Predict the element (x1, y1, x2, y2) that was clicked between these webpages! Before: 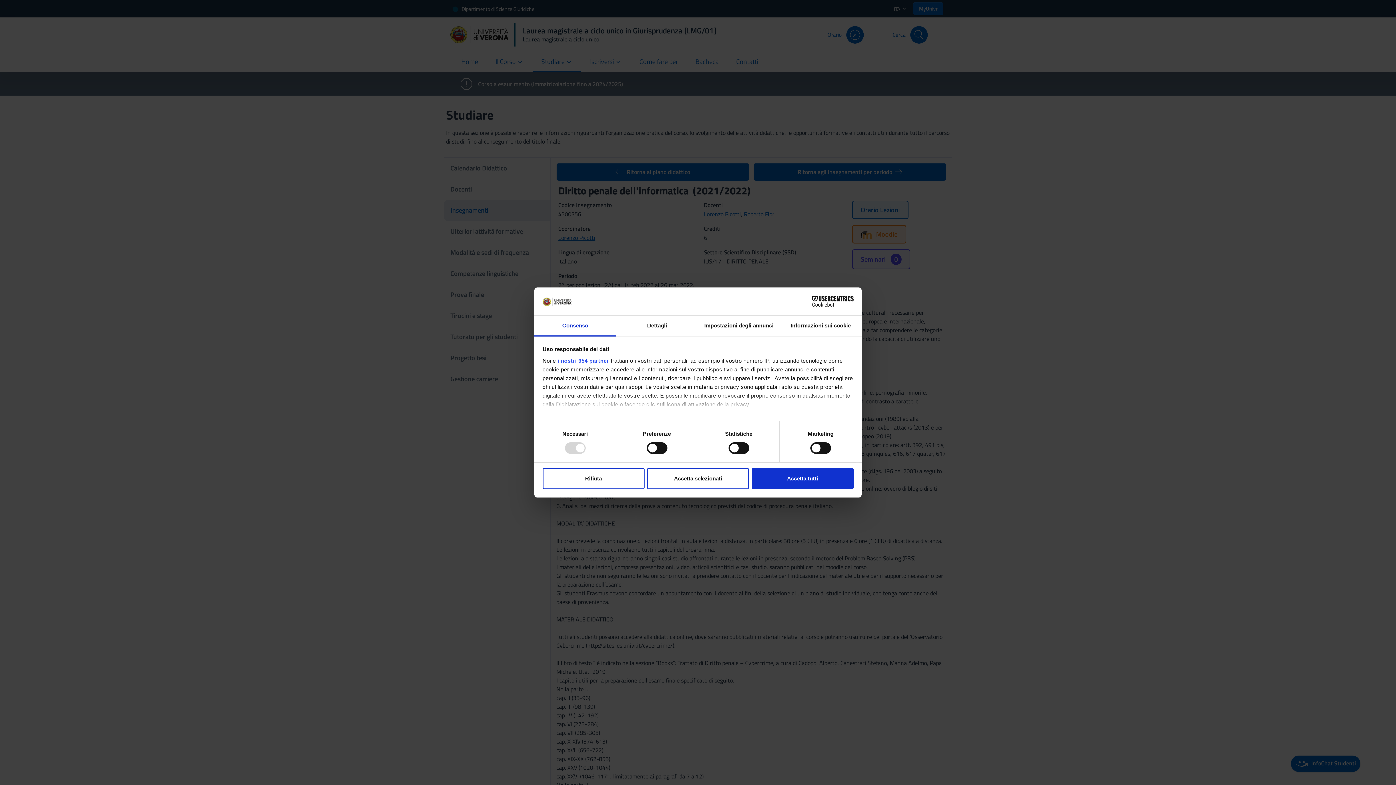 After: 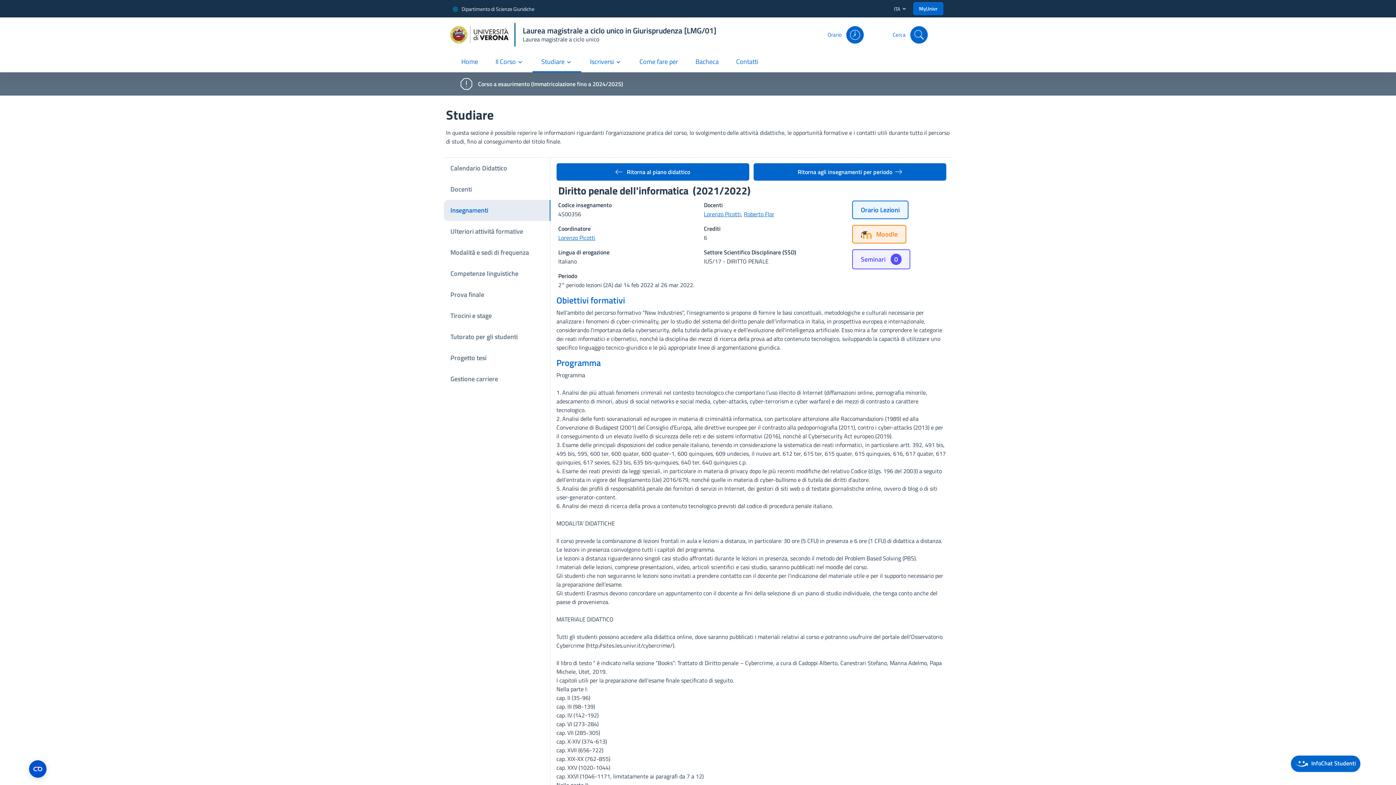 Action: label: Rifiuta bbox: (542, 468, 644, 489)